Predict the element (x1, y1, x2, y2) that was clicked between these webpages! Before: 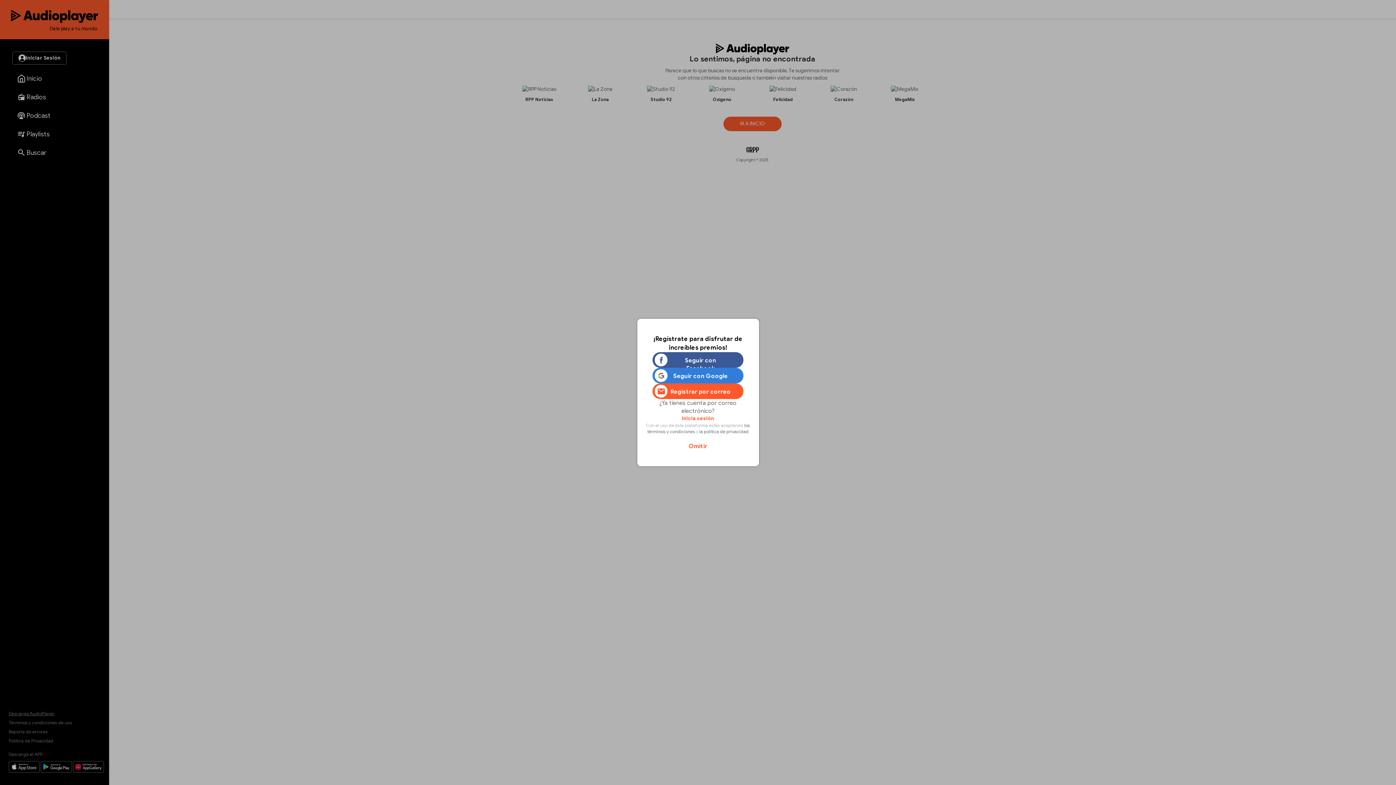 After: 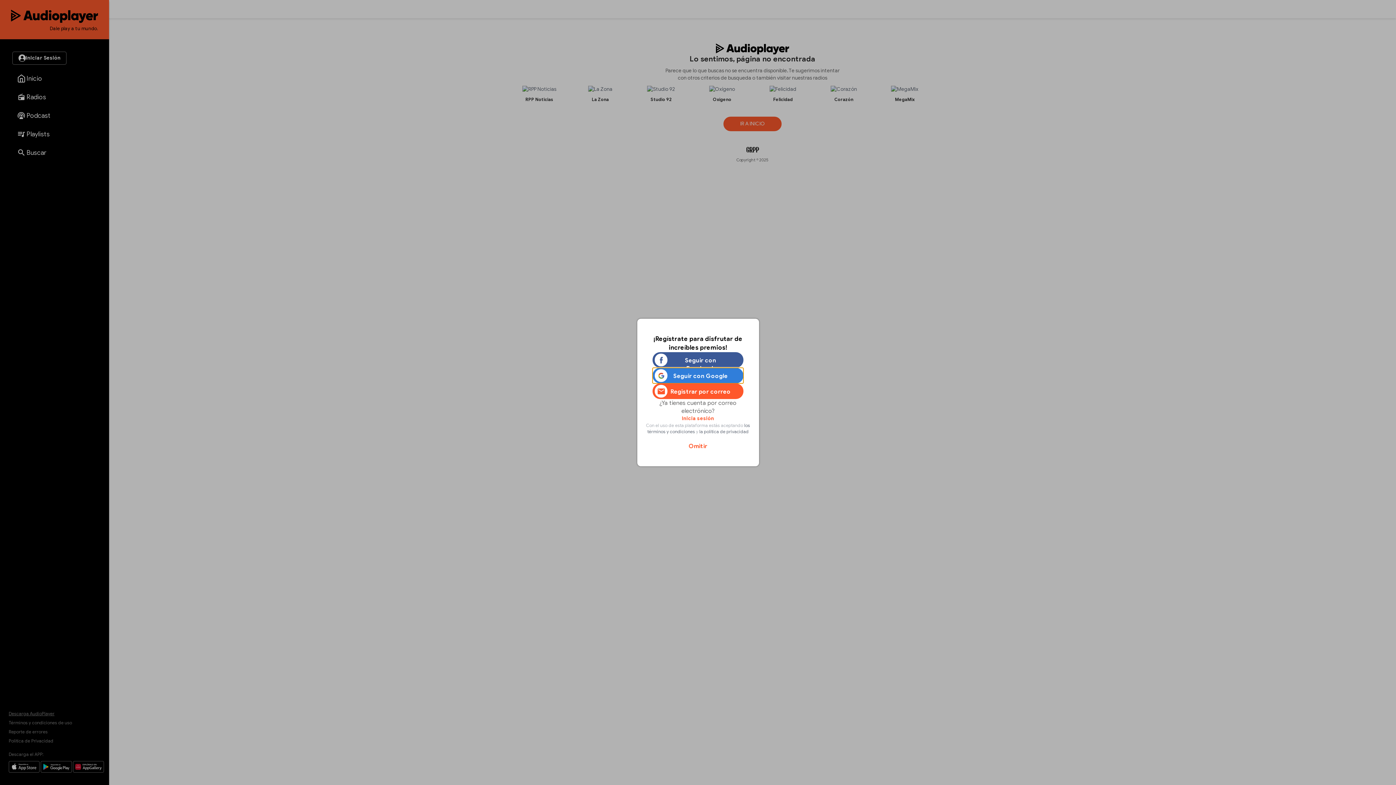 Action: label: Seguir con Google bbox: (652, 368, 743, 383)